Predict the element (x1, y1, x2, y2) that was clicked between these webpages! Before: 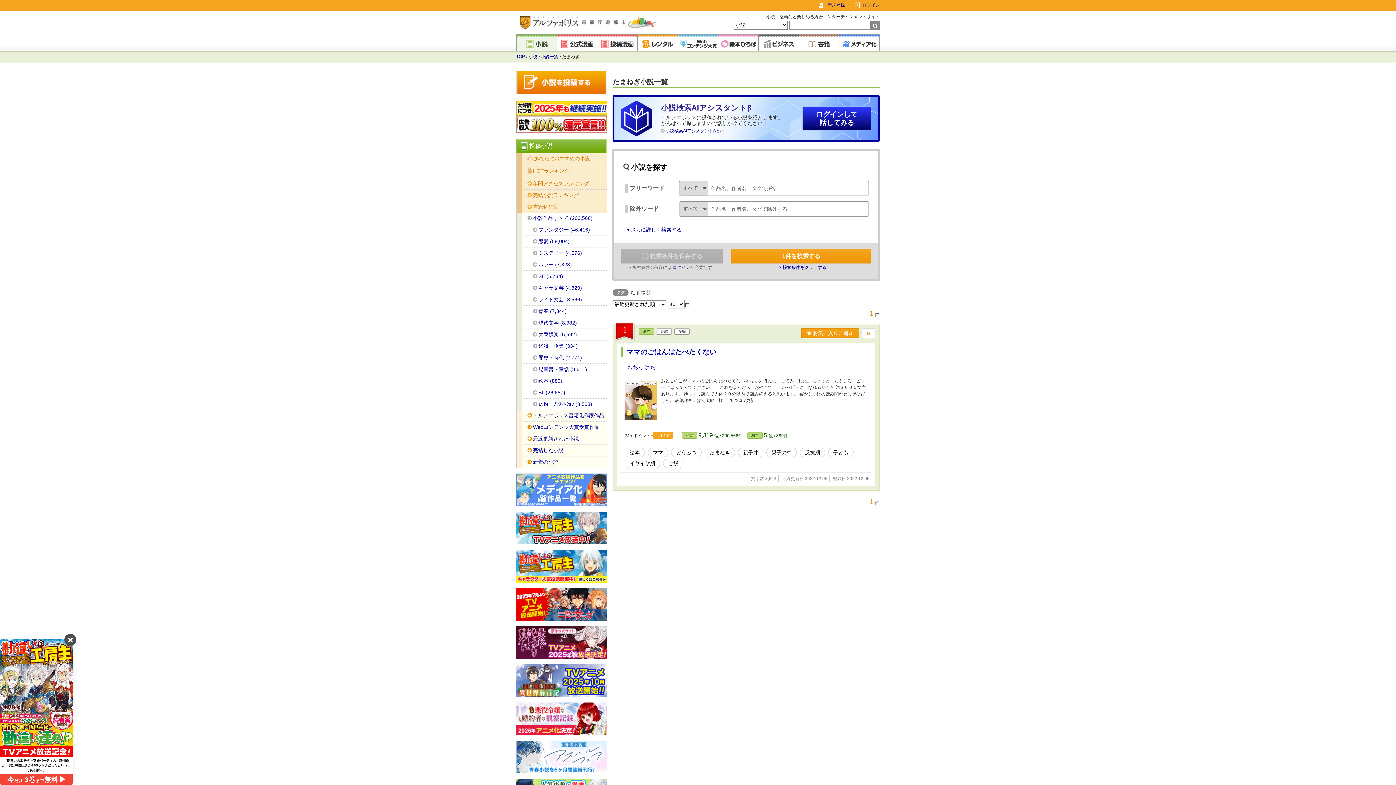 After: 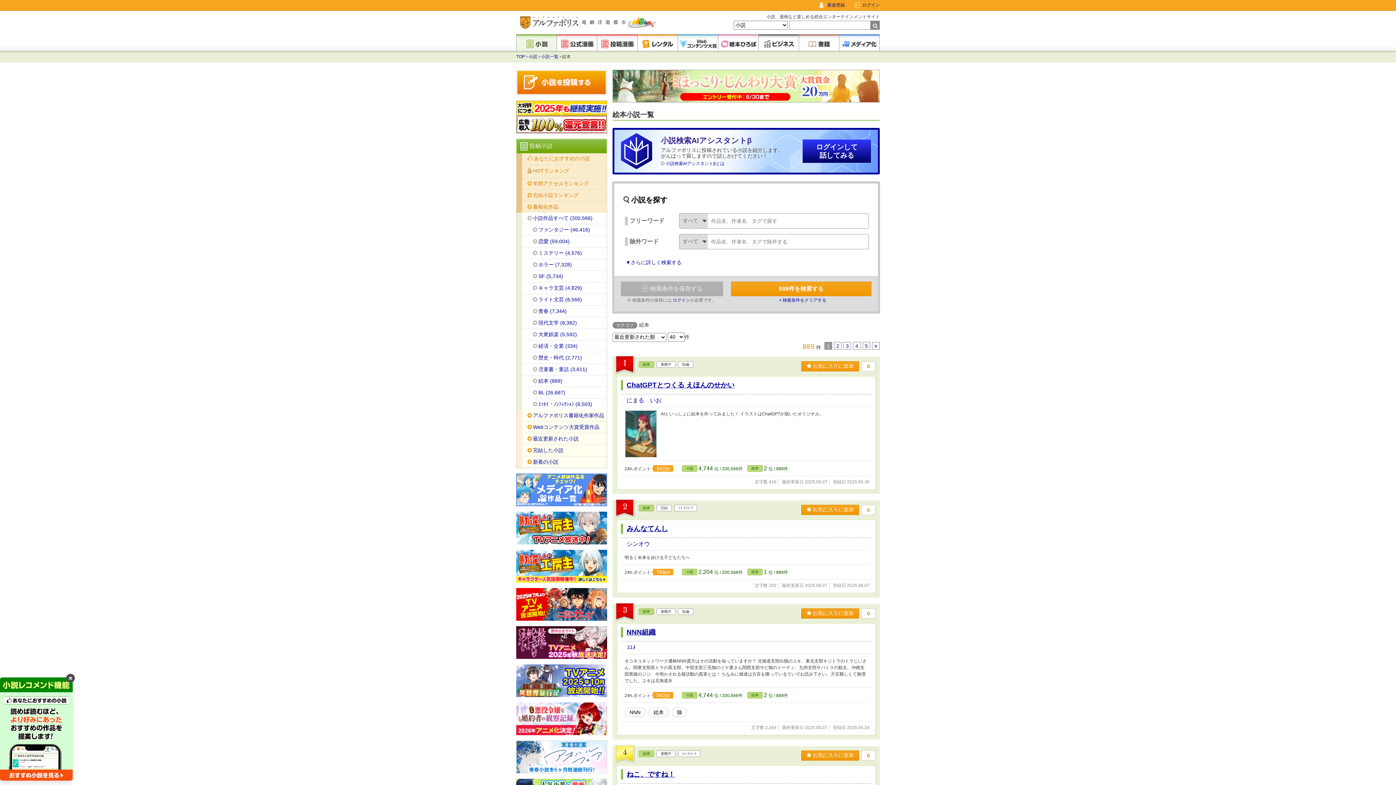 Action: label: 絵本 (889) bbox: (522, 375, 606, 386)